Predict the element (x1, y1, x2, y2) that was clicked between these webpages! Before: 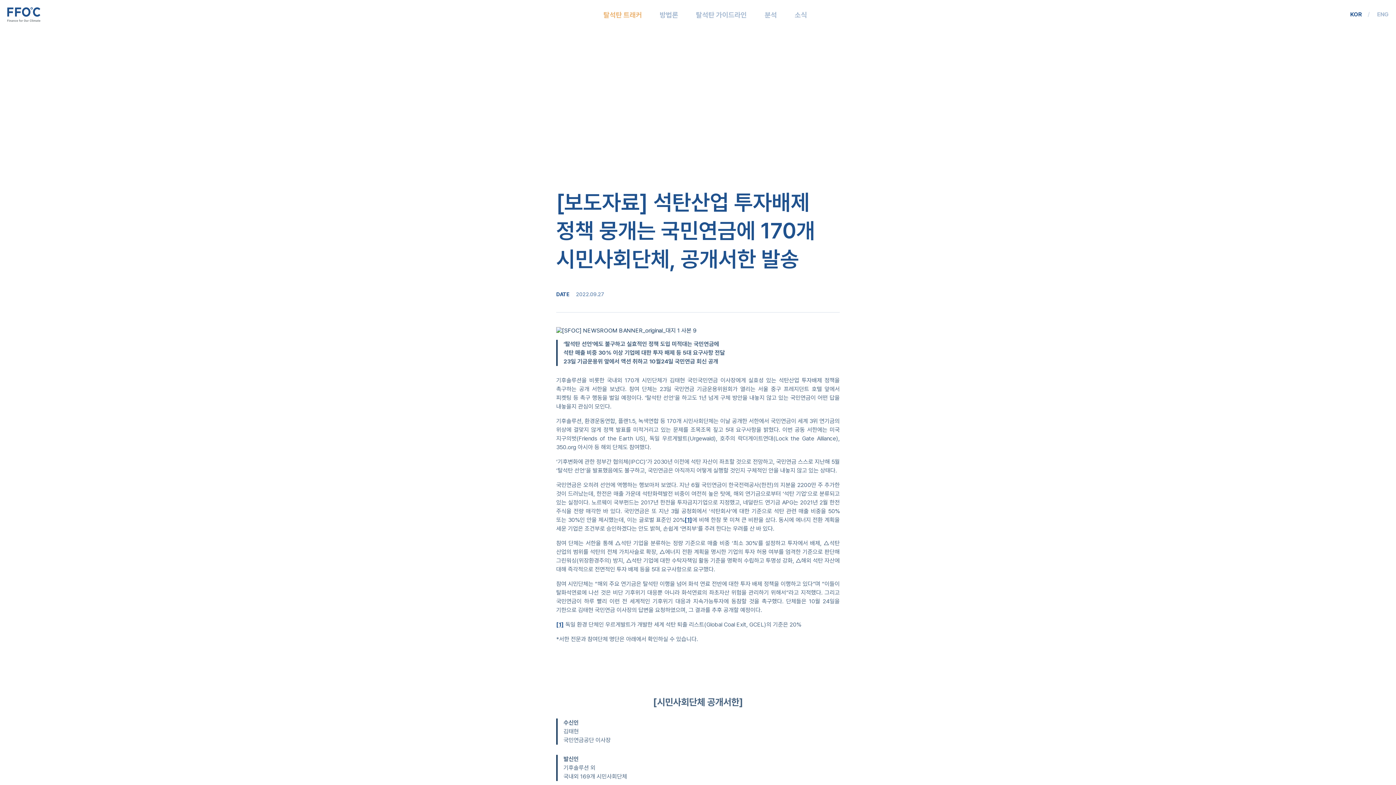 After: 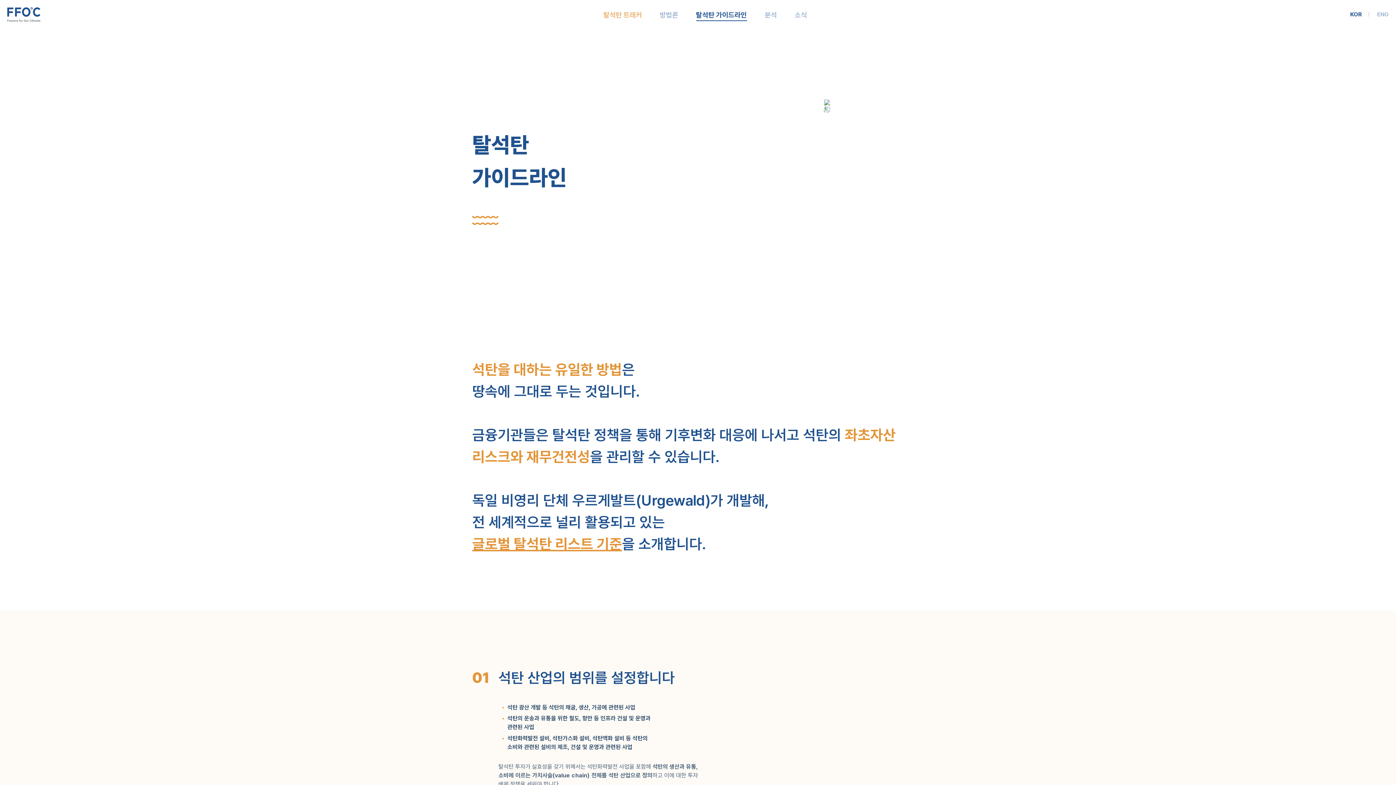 Action: label: 탈석탄 가이드라인 bbox: (696, 10, 747, 19)